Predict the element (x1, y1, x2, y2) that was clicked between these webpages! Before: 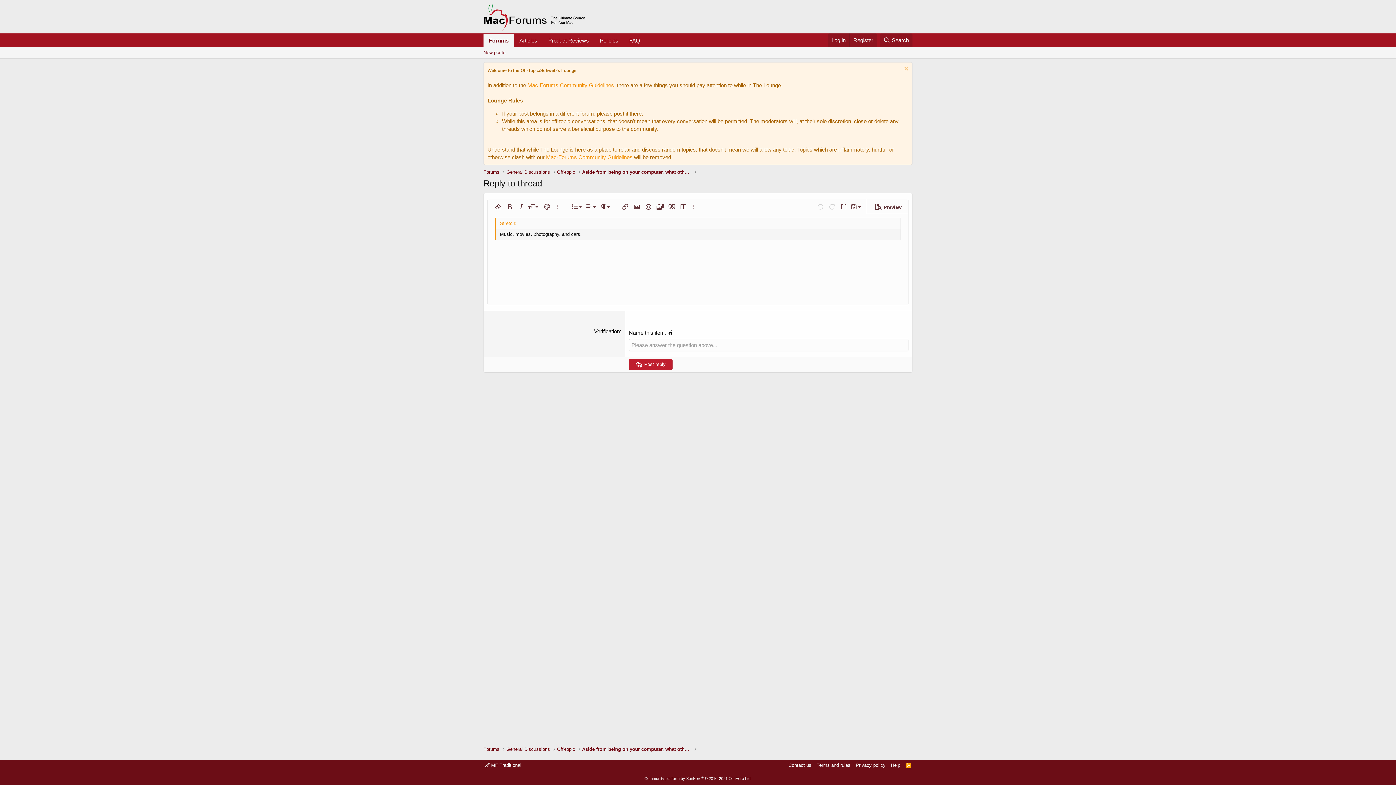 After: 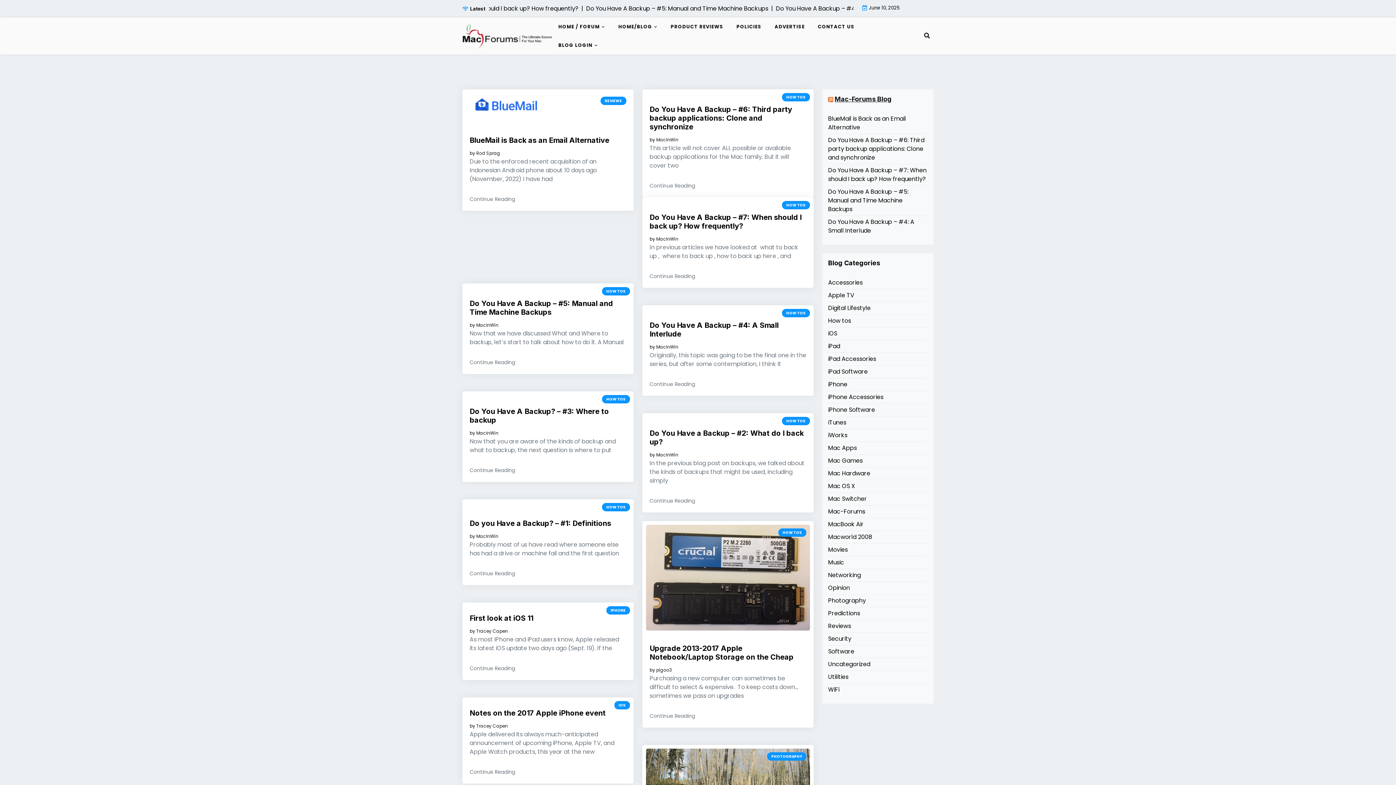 Action: label: Articles bbox: (514, 33, 542, 47)